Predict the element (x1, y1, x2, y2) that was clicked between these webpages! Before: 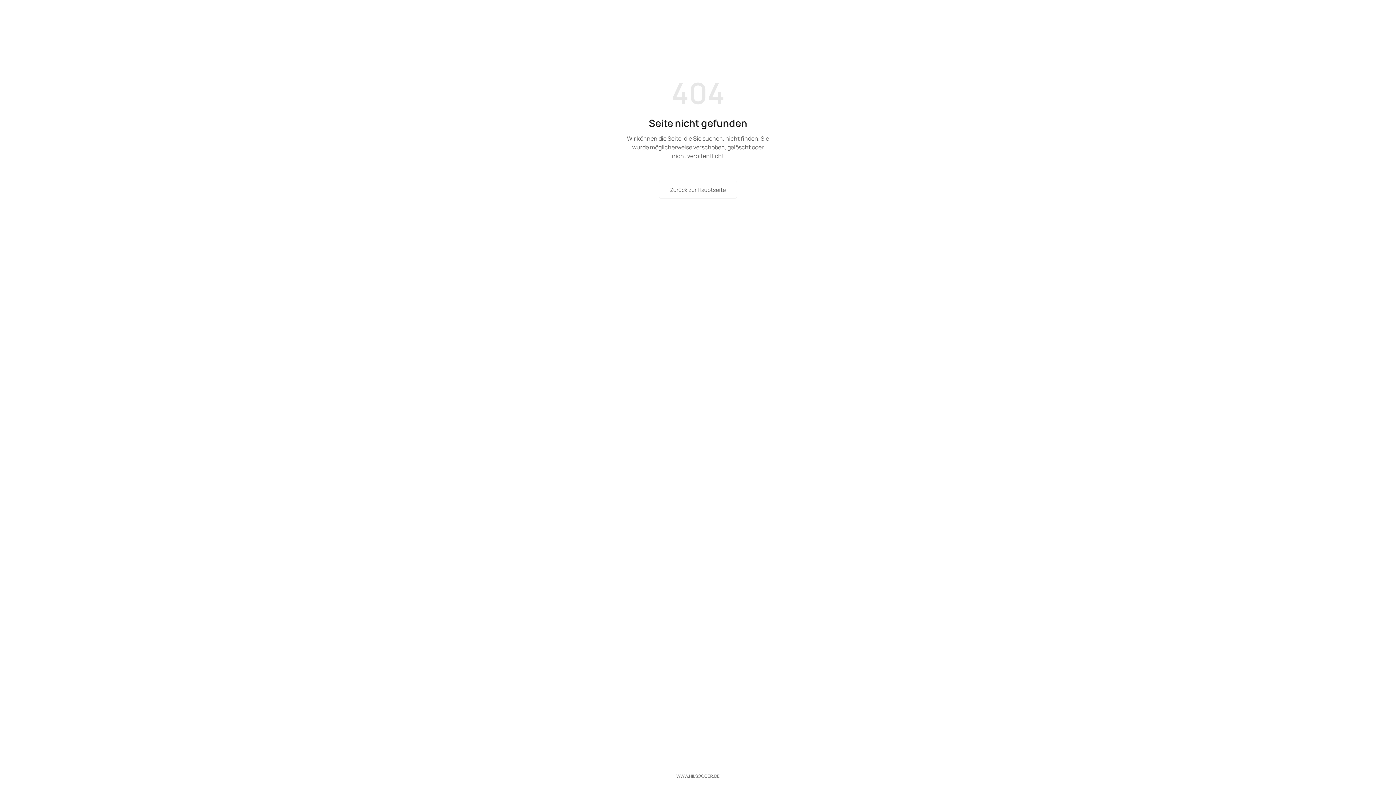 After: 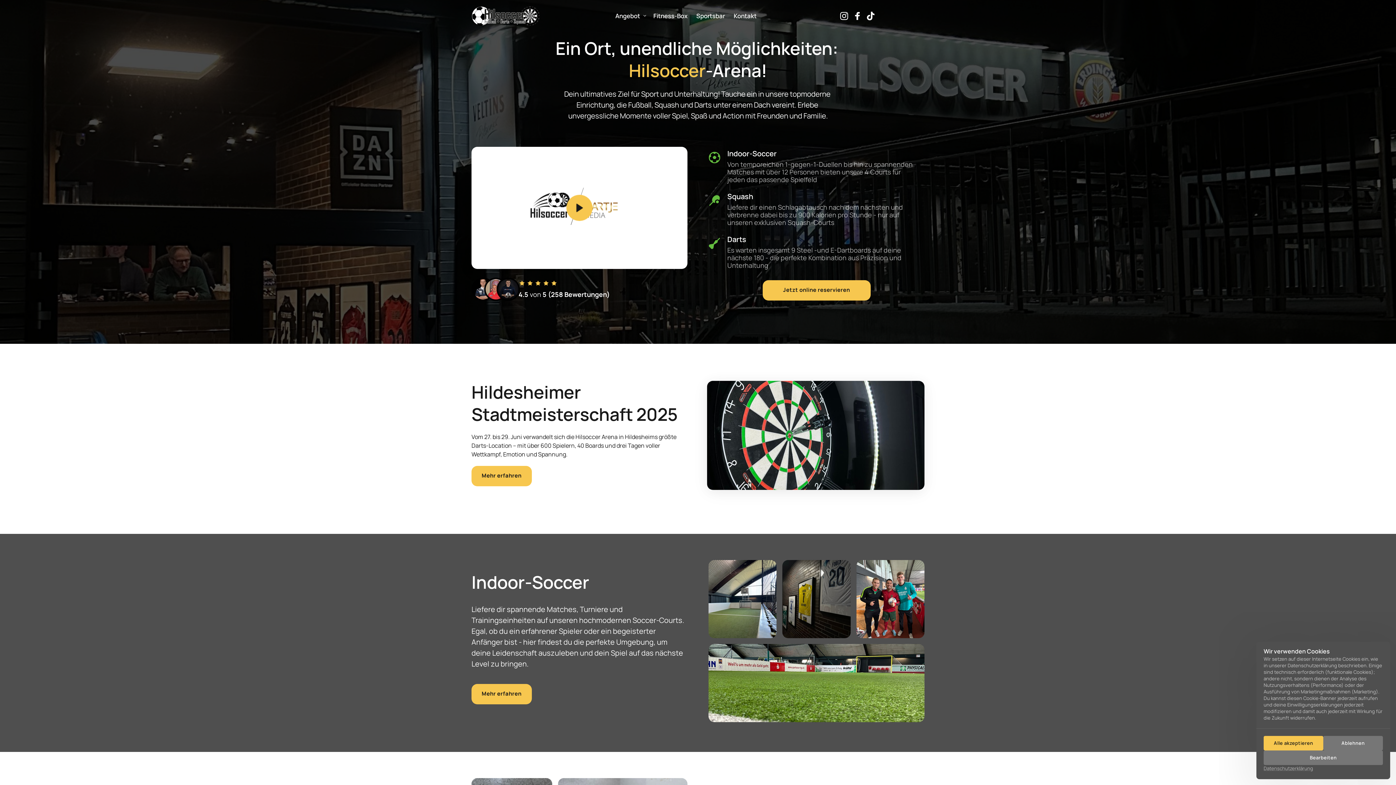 Action: label: Zurück zur Hauptseite bbox: (658, 180, 737, 199)